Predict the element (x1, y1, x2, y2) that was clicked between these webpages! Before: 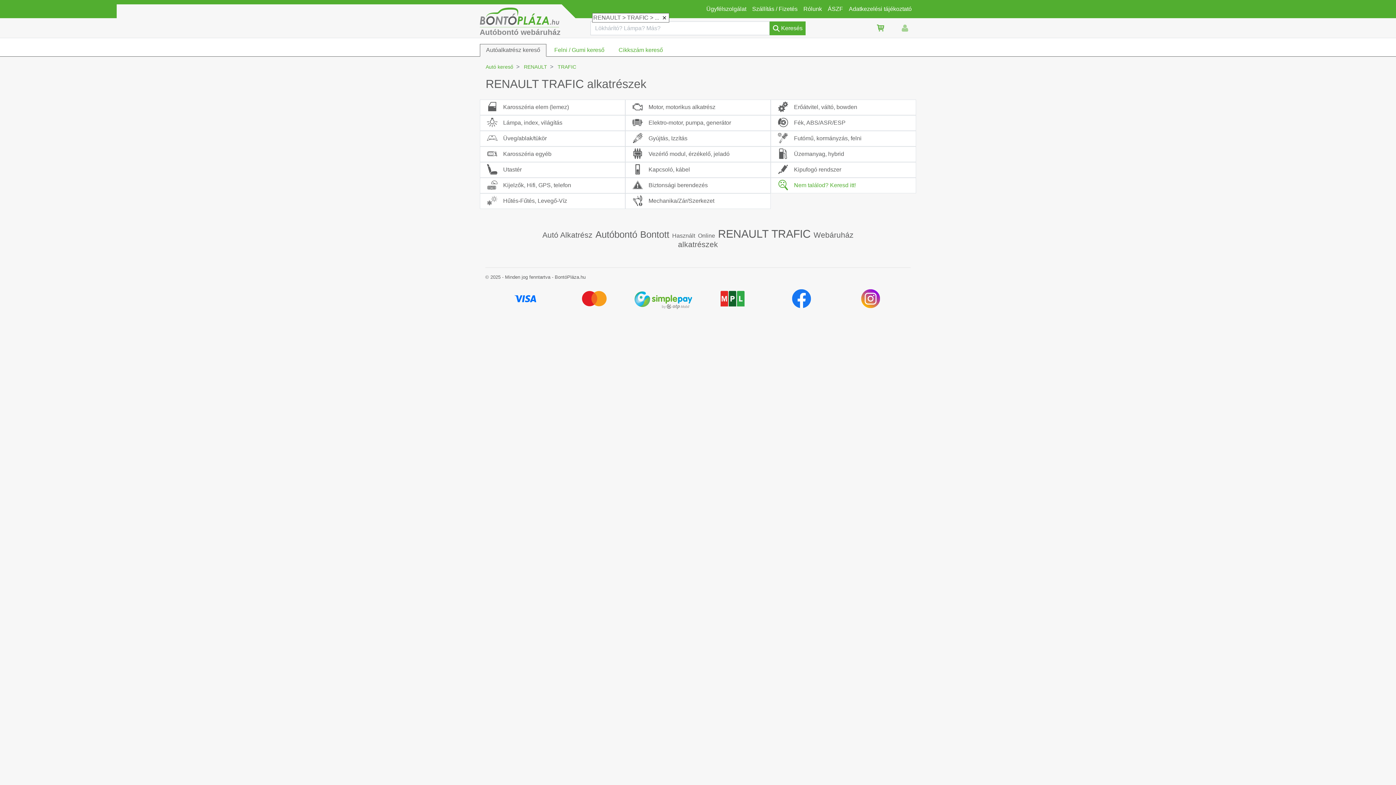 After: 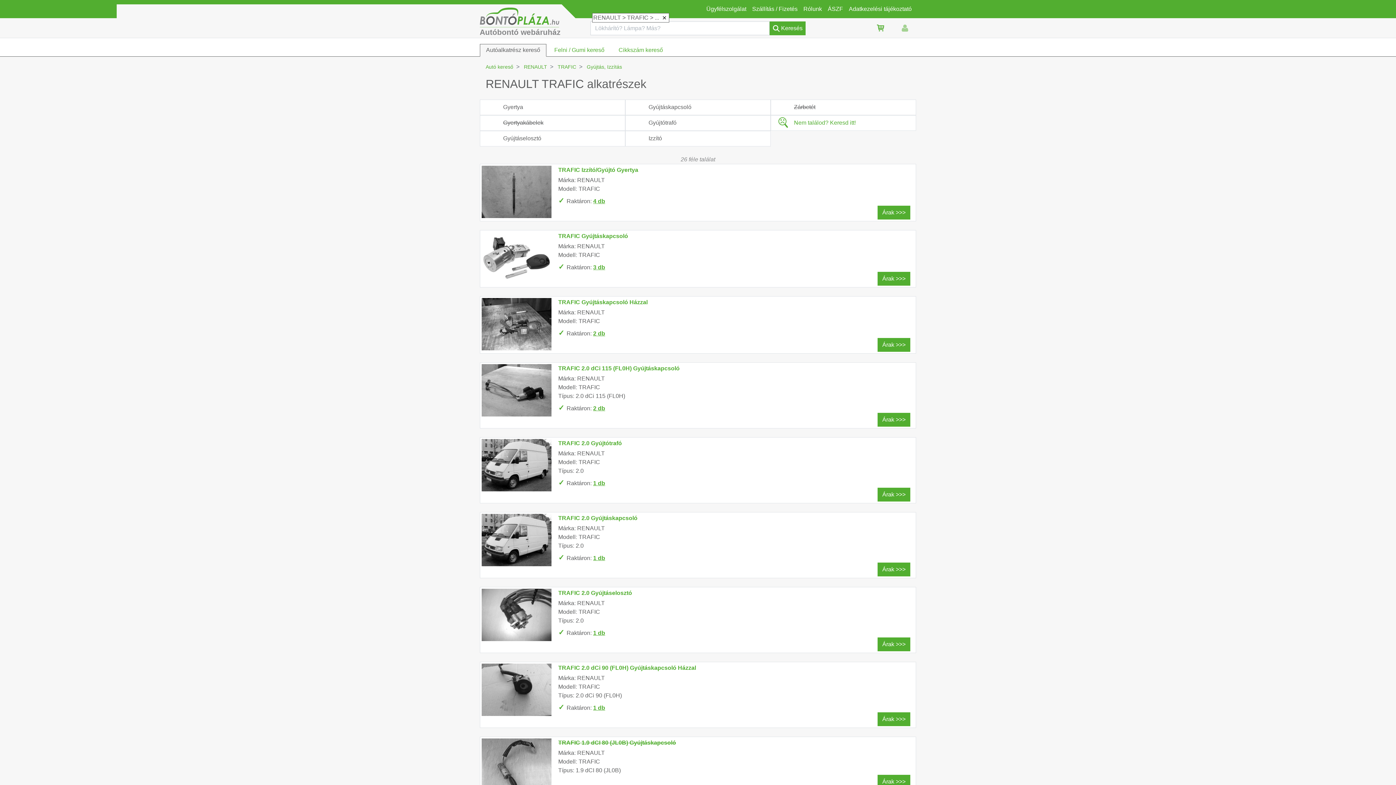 Action: bbox: (625, 131, 770, 145) label:  Gyújtás, Izzítás